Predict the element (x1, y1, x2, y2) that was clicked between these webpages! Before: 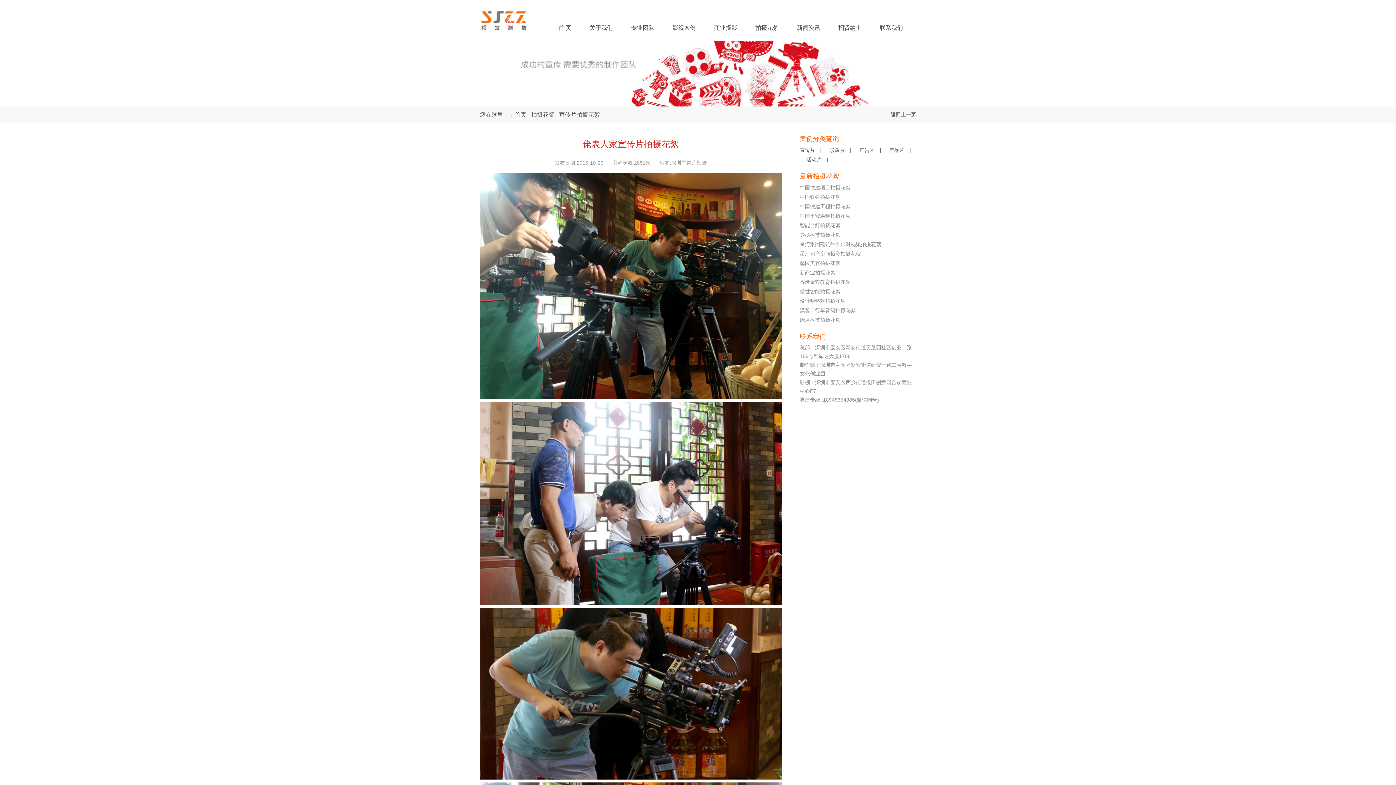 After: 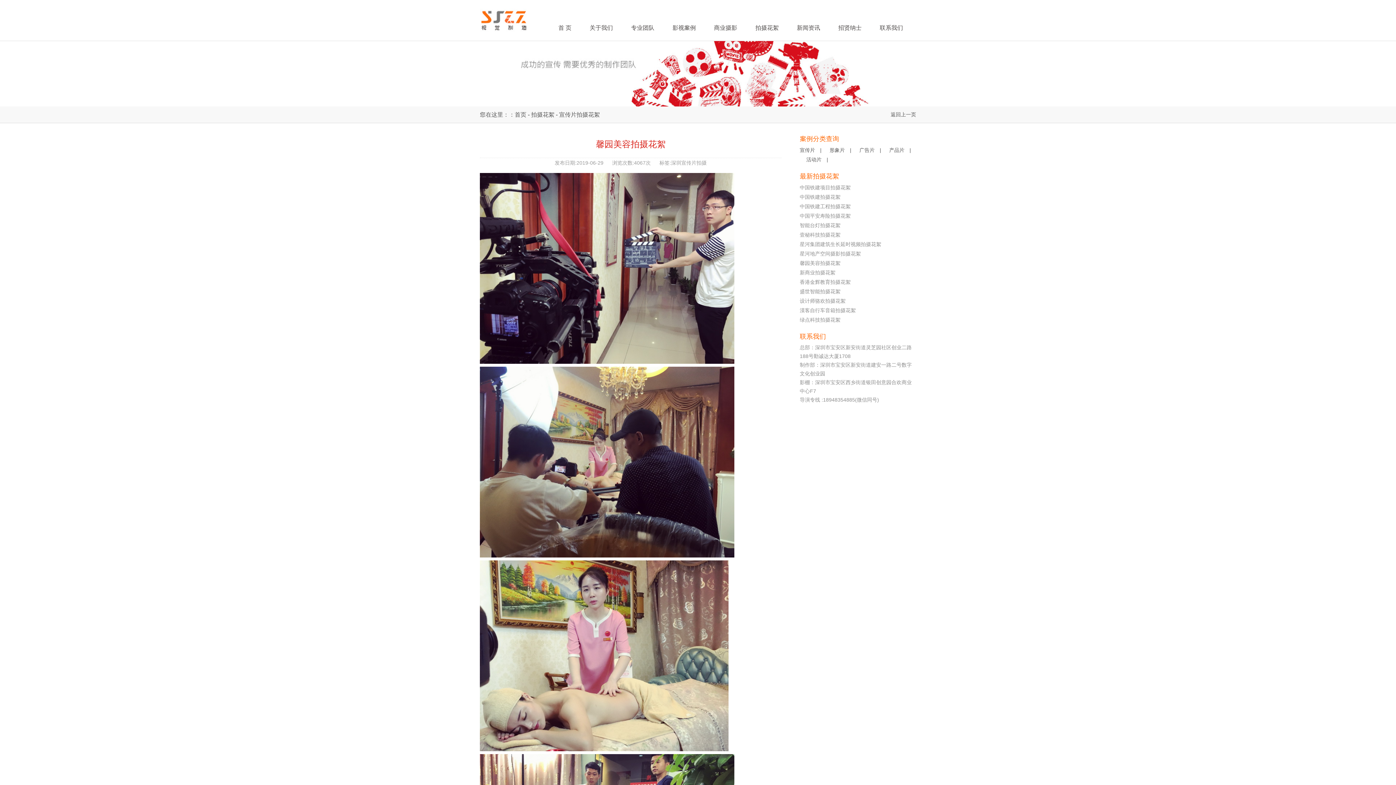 Action: bbox: (800, 259, 840, 266) label: 馨园美容拍摄花絮